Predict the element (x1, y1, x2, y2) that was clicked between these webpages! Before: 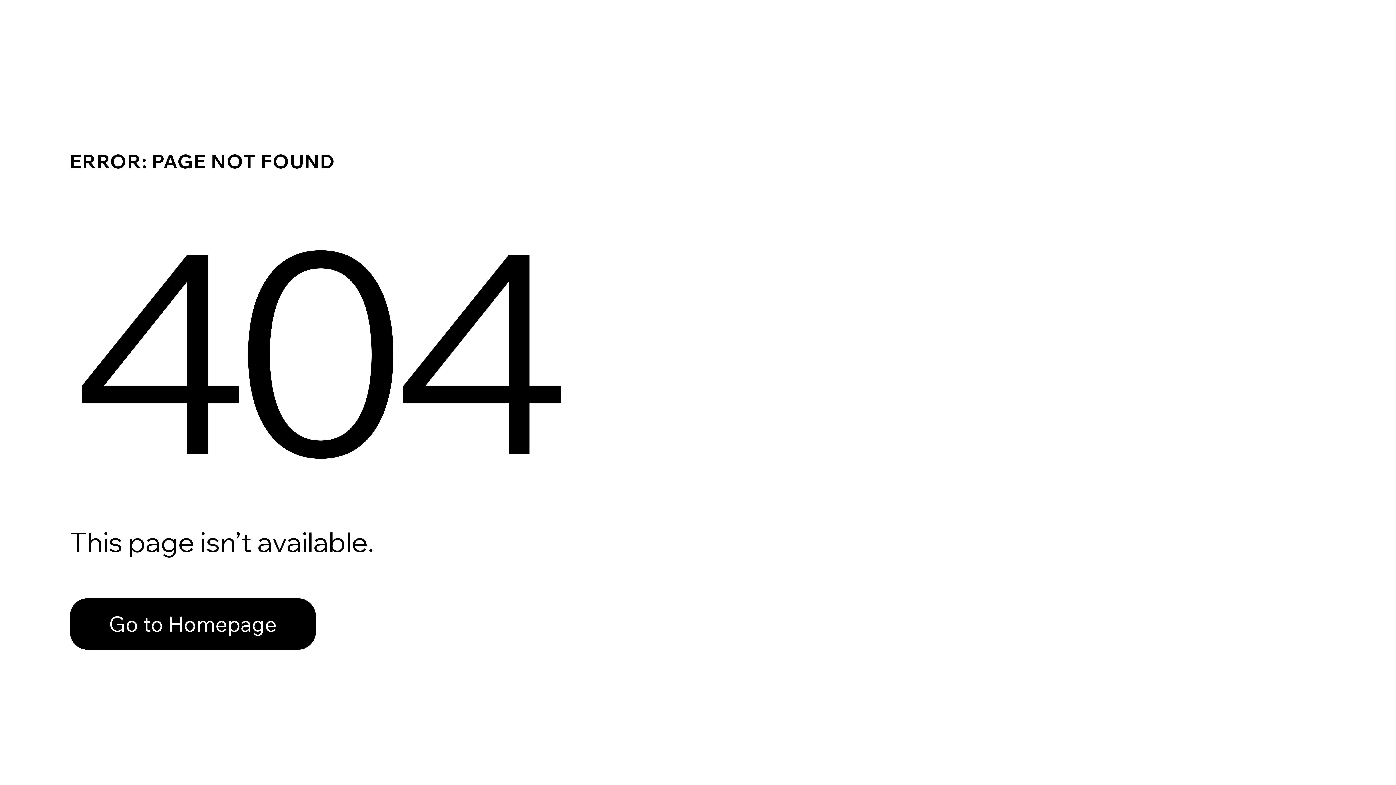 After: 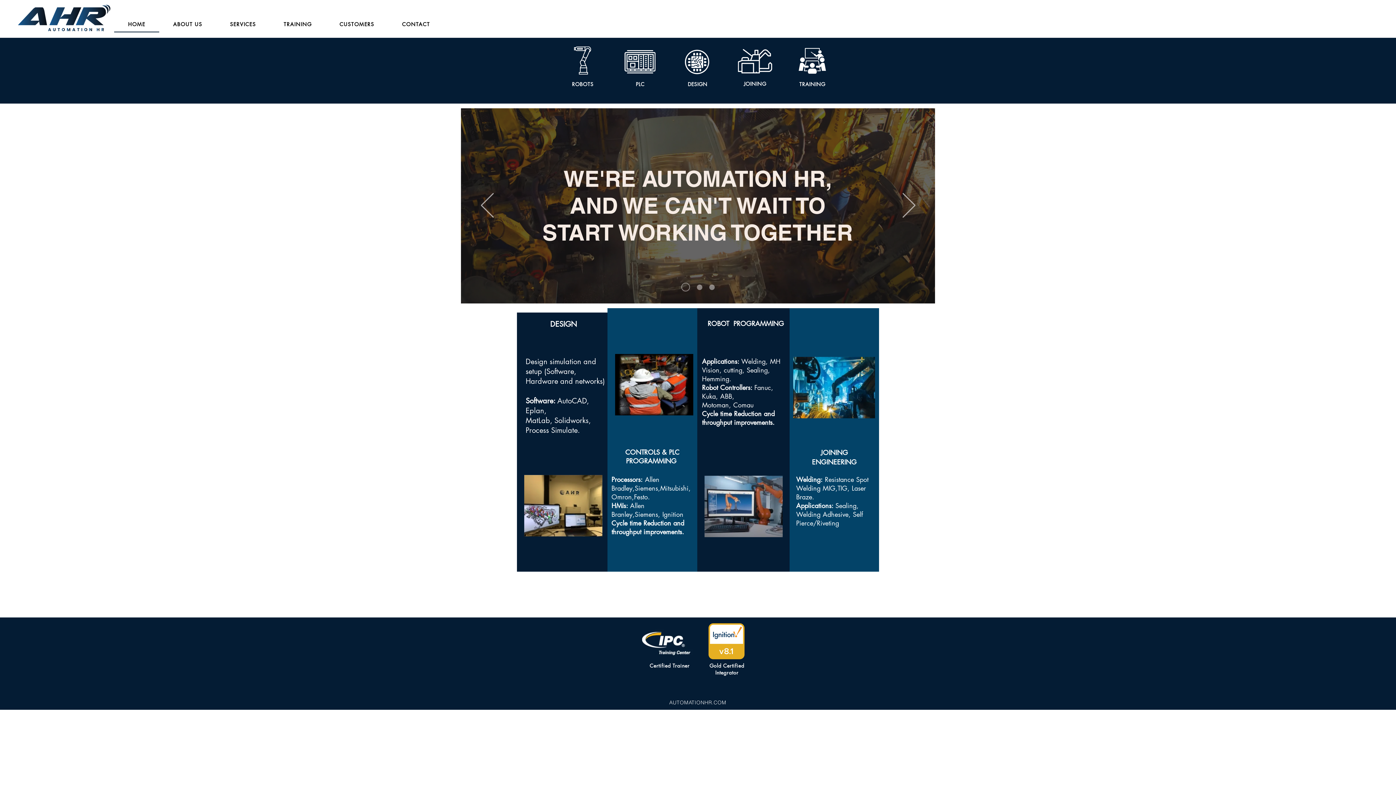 Action: label: Go to Homepage bbox: (69, 582, 768, 659)